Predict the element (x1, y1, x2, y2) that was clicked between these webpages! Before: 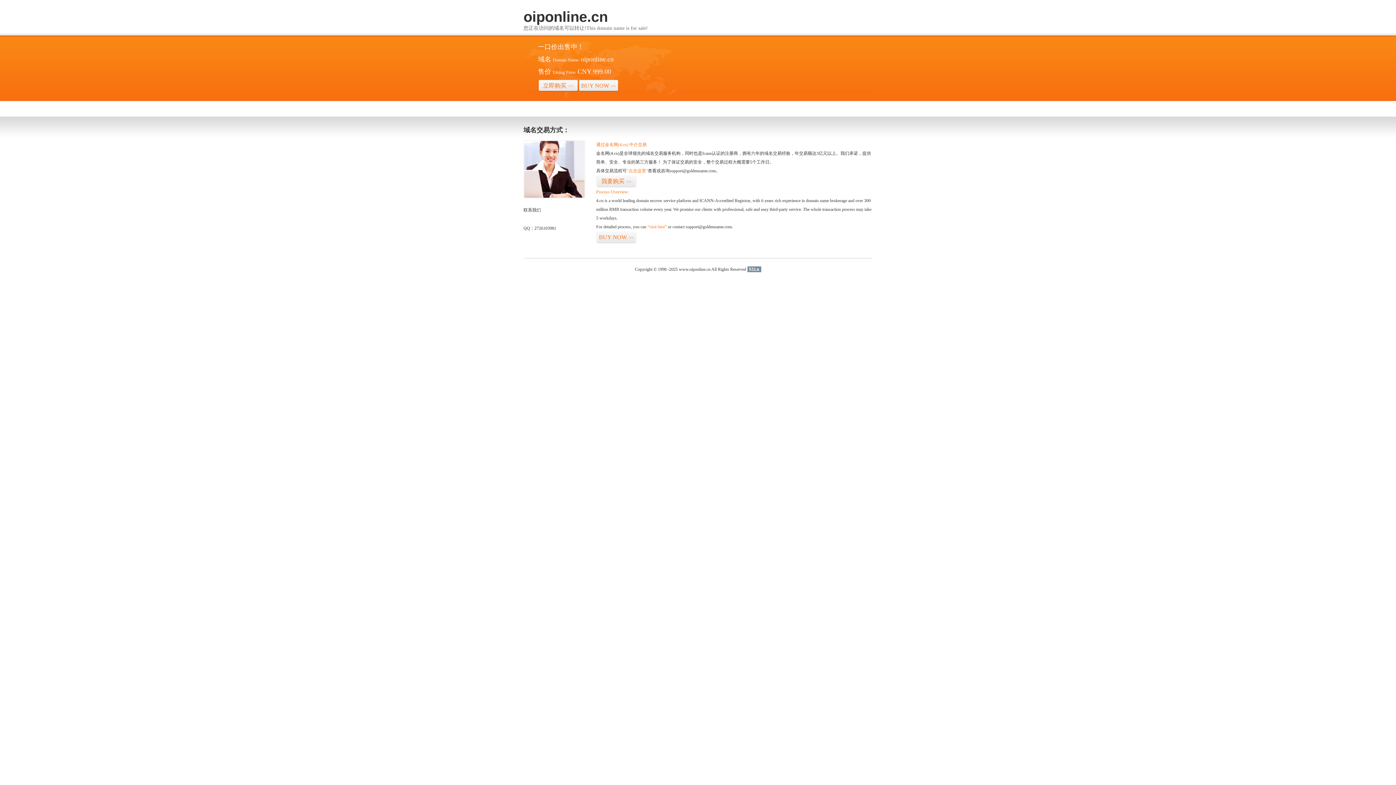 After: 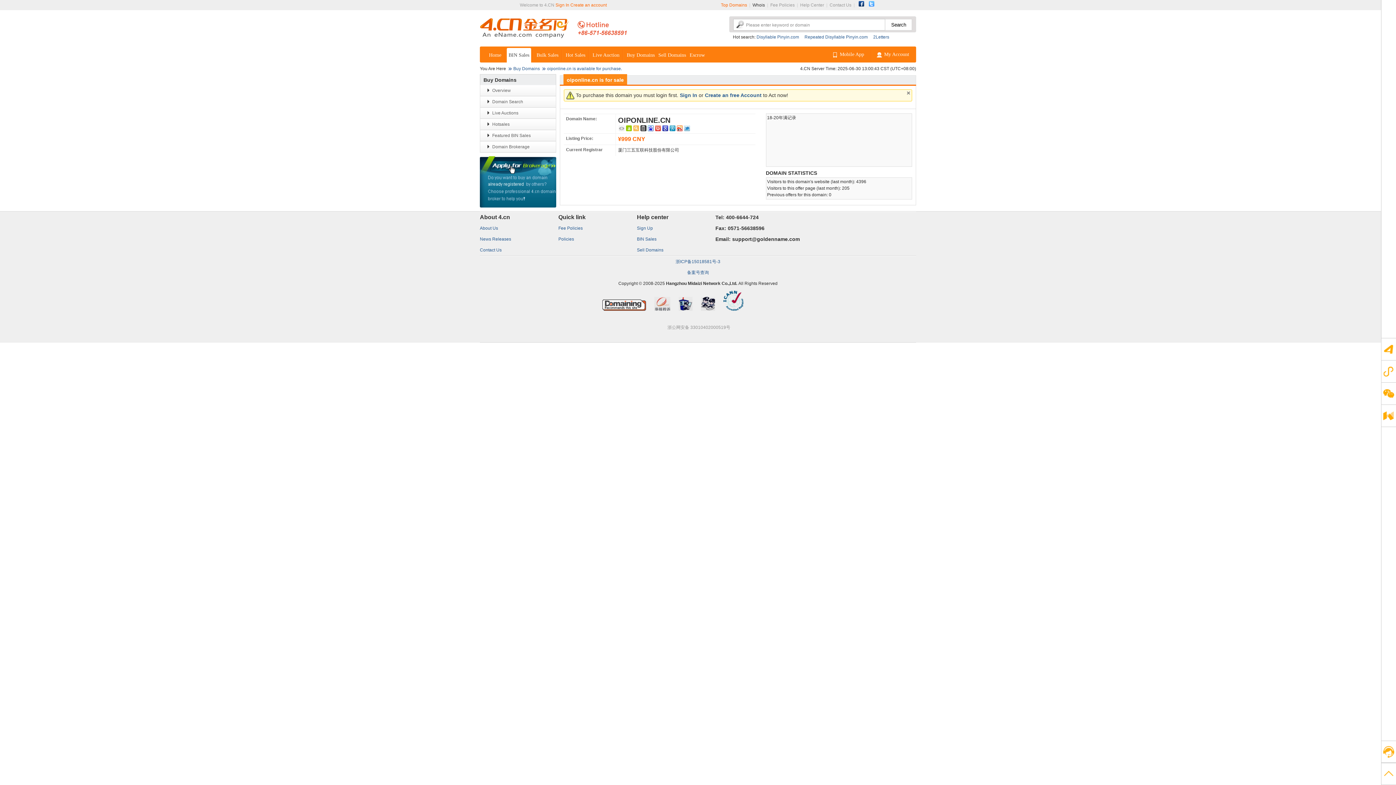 Action: label: “点击这里” bbox: (626, 168, 648, 173)